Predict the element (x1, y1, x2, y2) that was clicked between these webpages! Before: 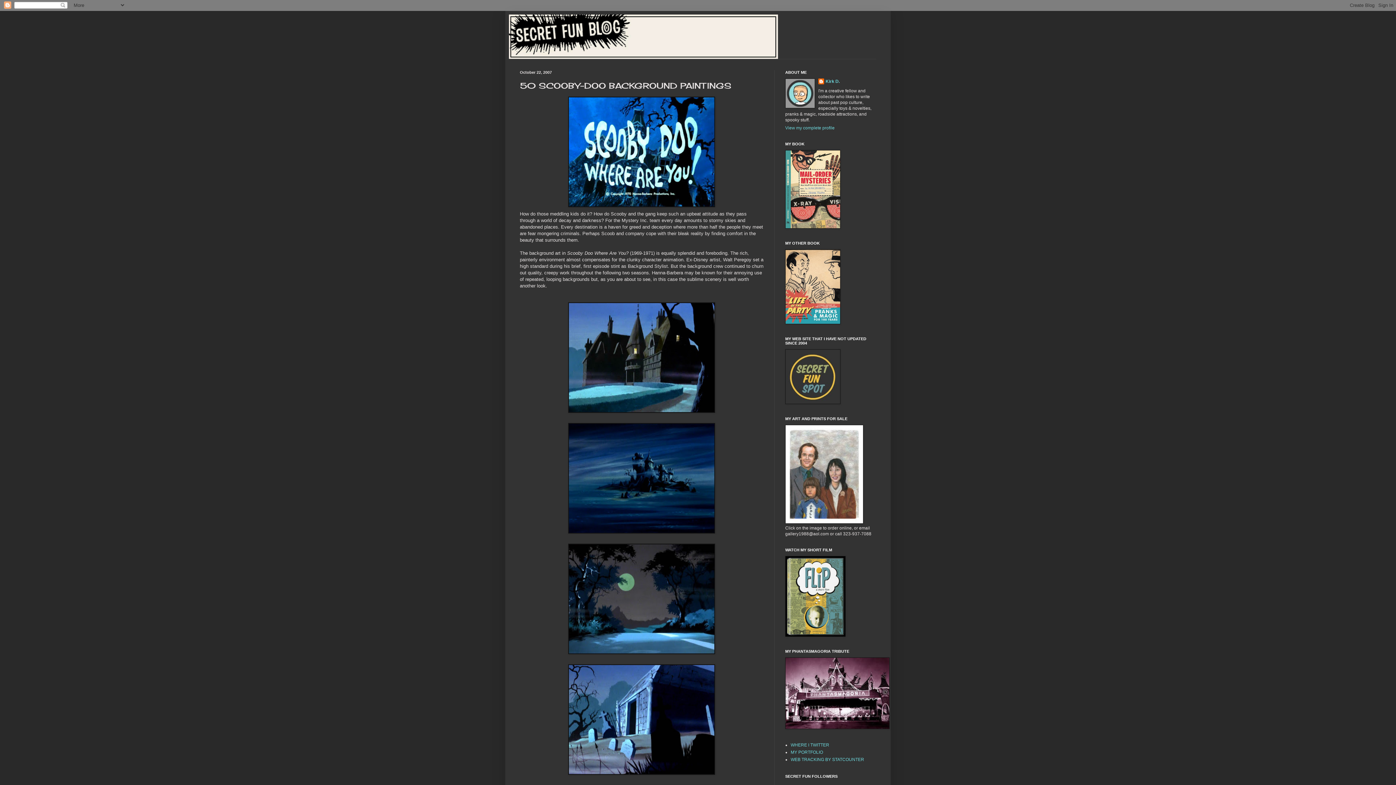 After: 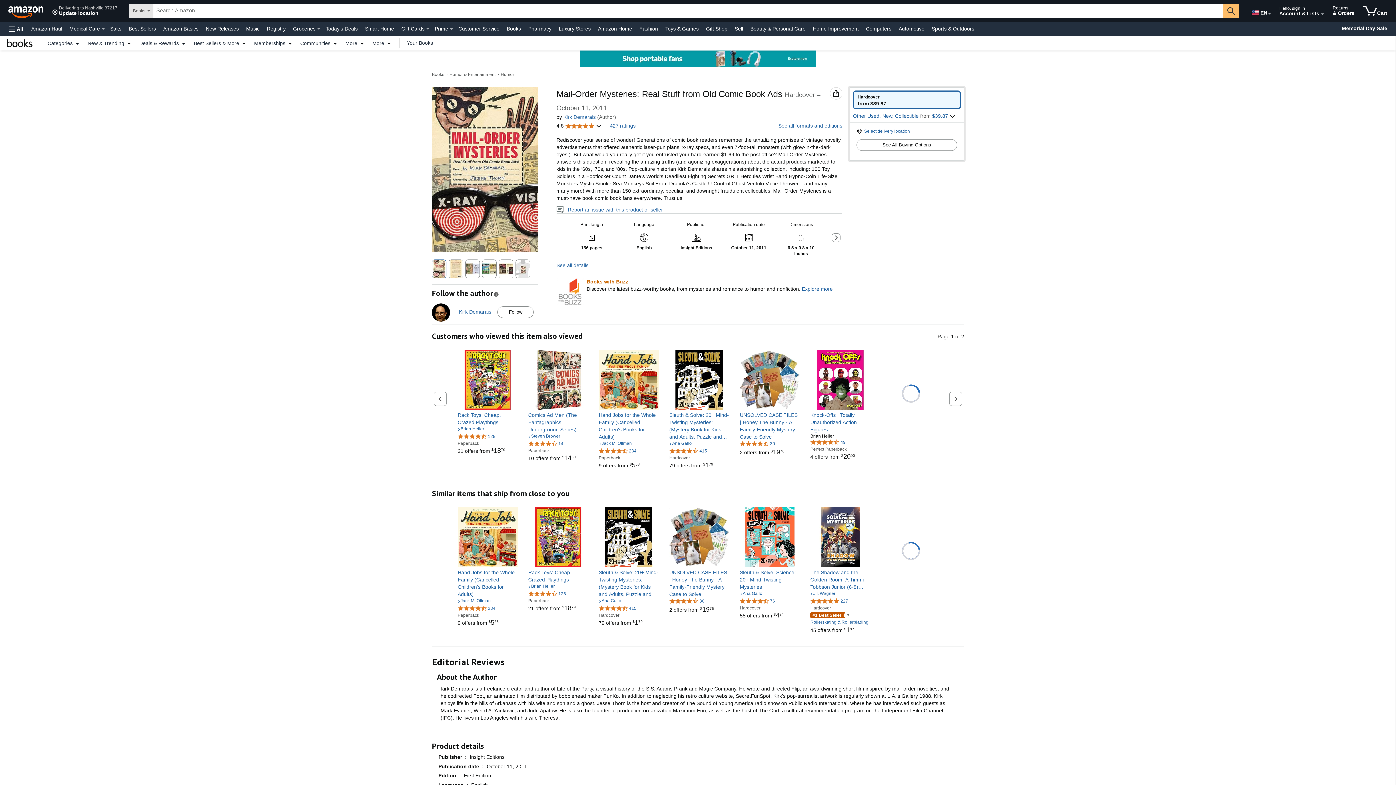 Action: bbox: (785, 224, 840, 229)